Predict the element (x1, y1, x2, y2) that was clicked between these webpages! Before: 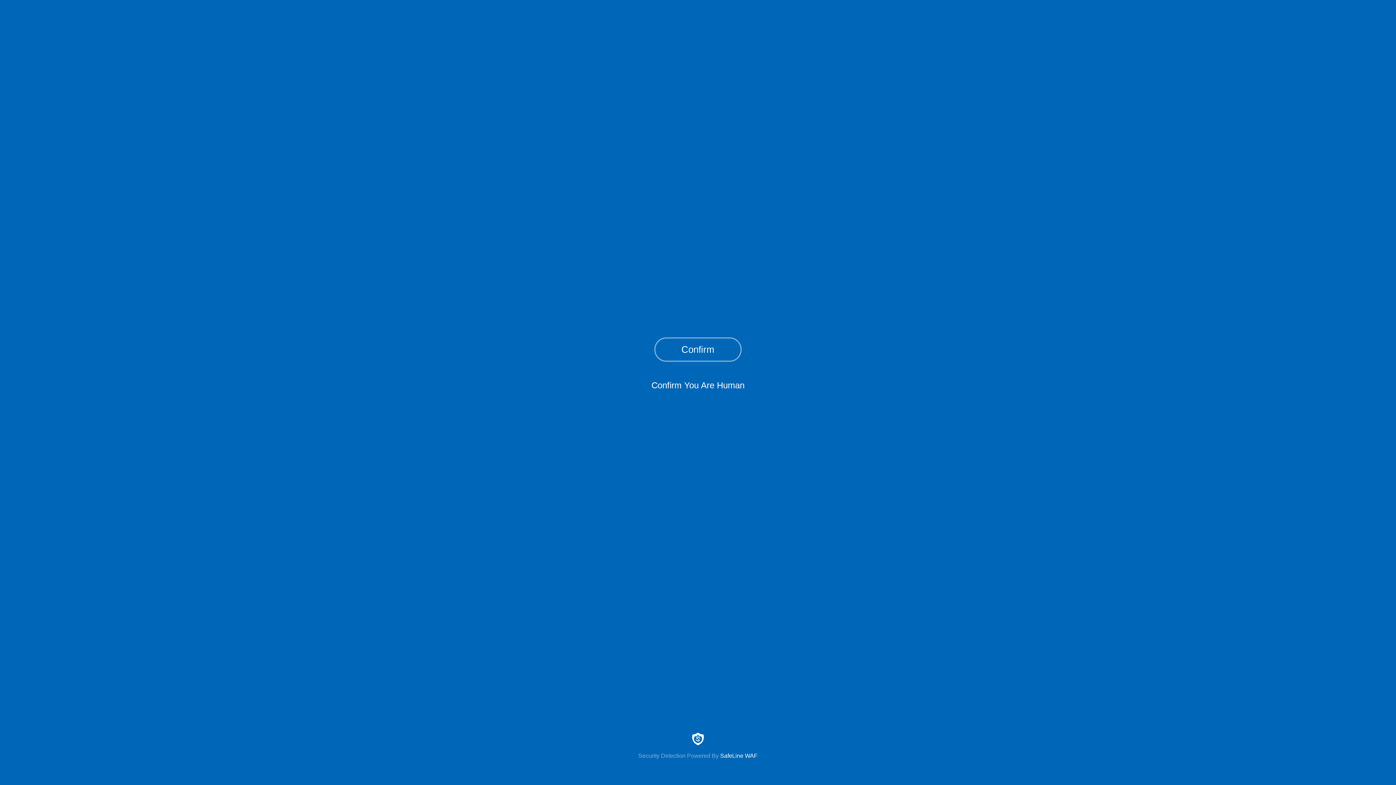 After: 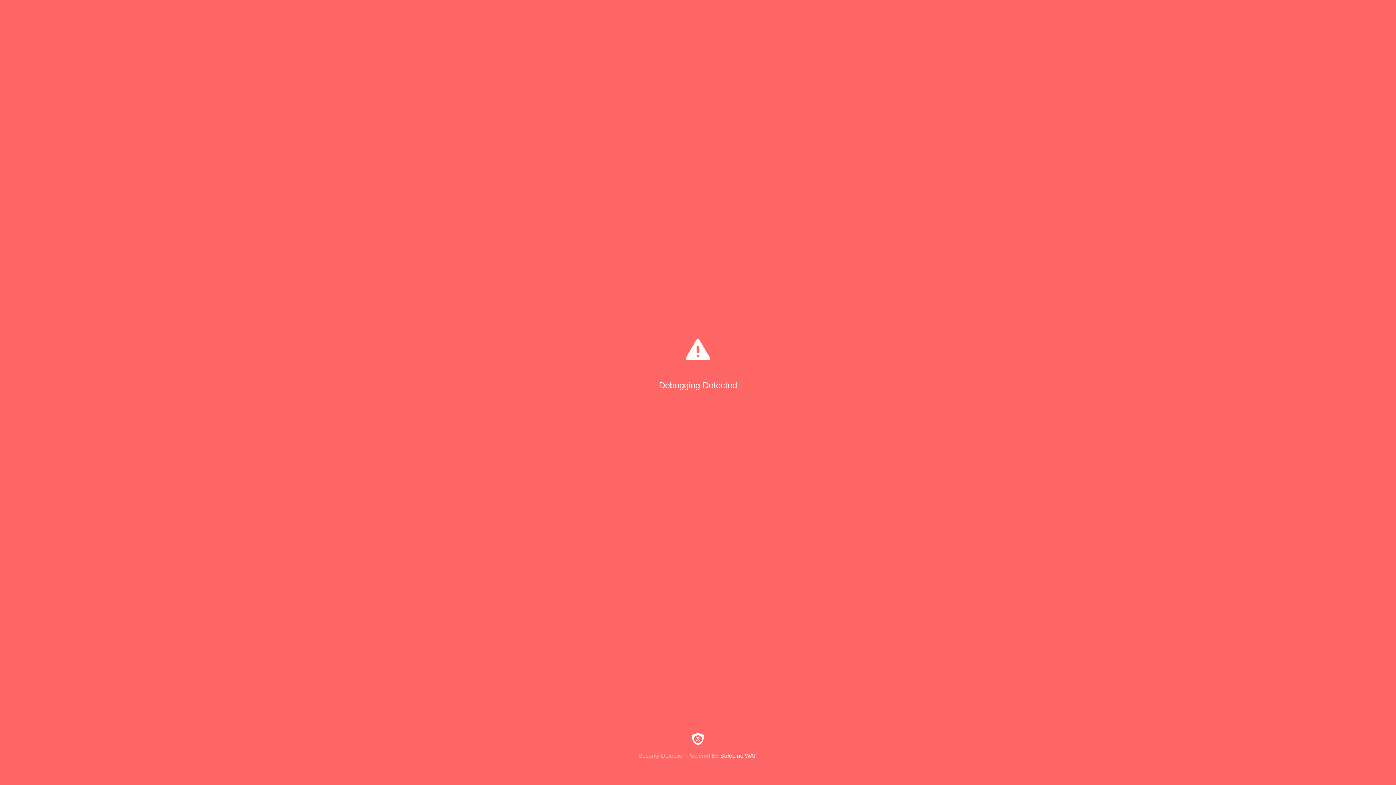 Action: label: Confirm bbox: (654, 337, 741, 361)